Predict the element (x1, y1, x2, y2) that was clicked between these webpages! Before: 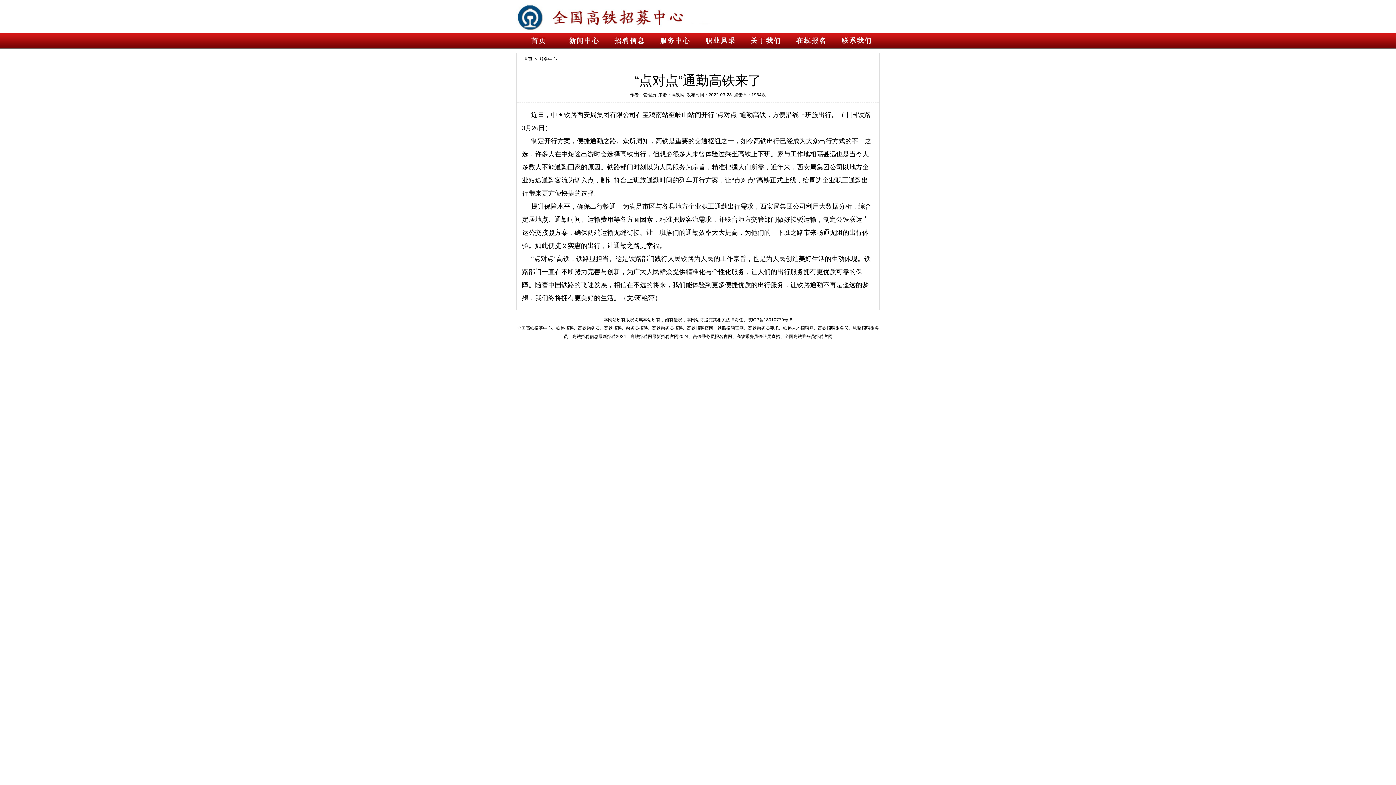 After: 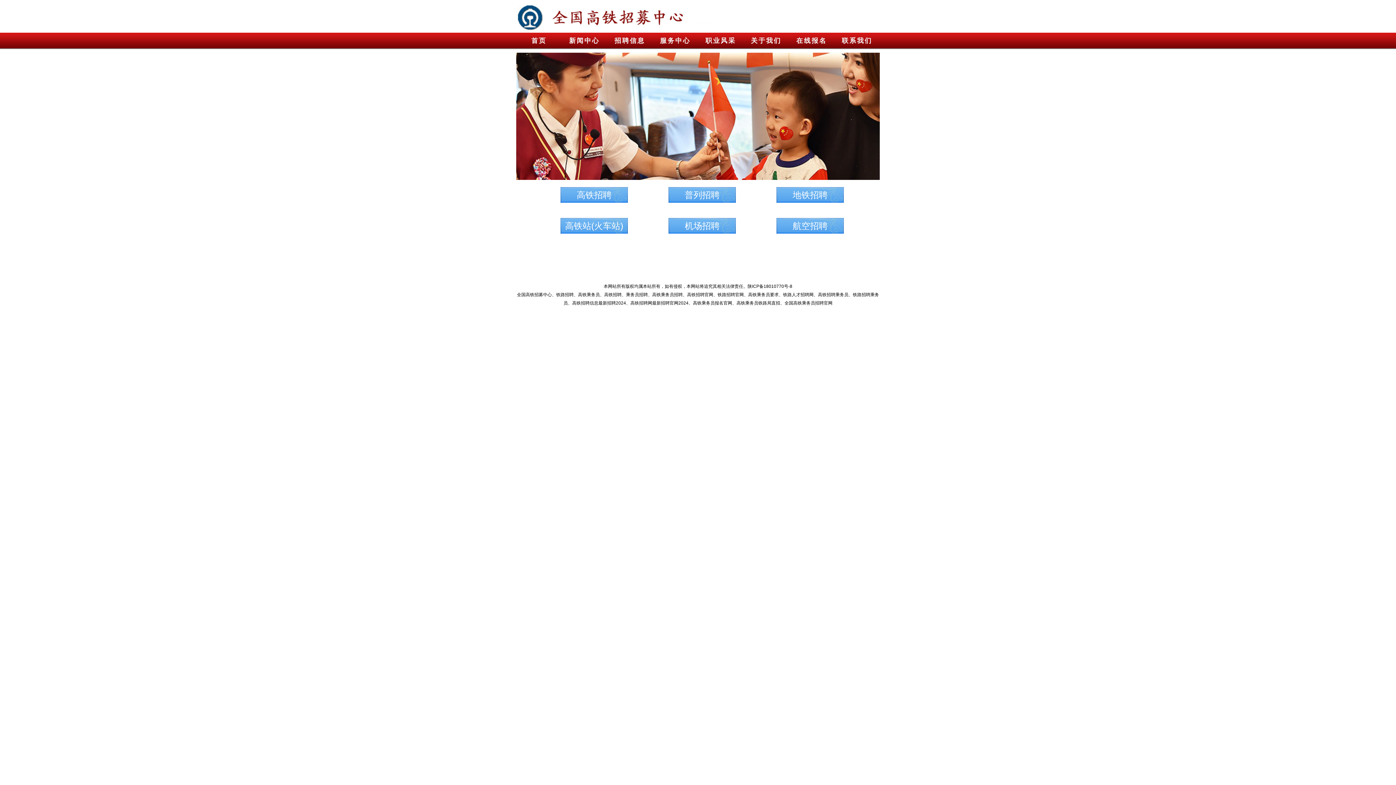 Action: bbox: (607, 32, 652, 49) label: 招聘信息